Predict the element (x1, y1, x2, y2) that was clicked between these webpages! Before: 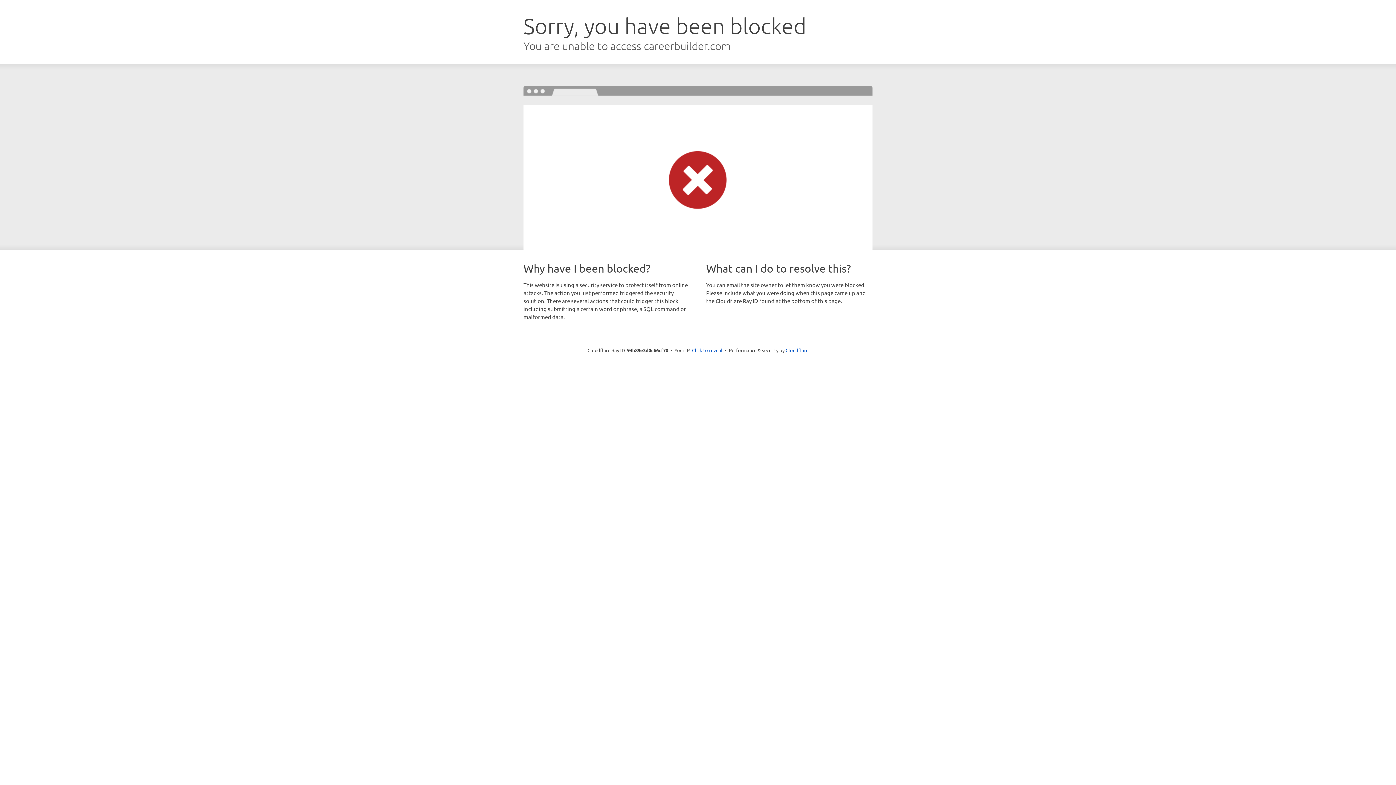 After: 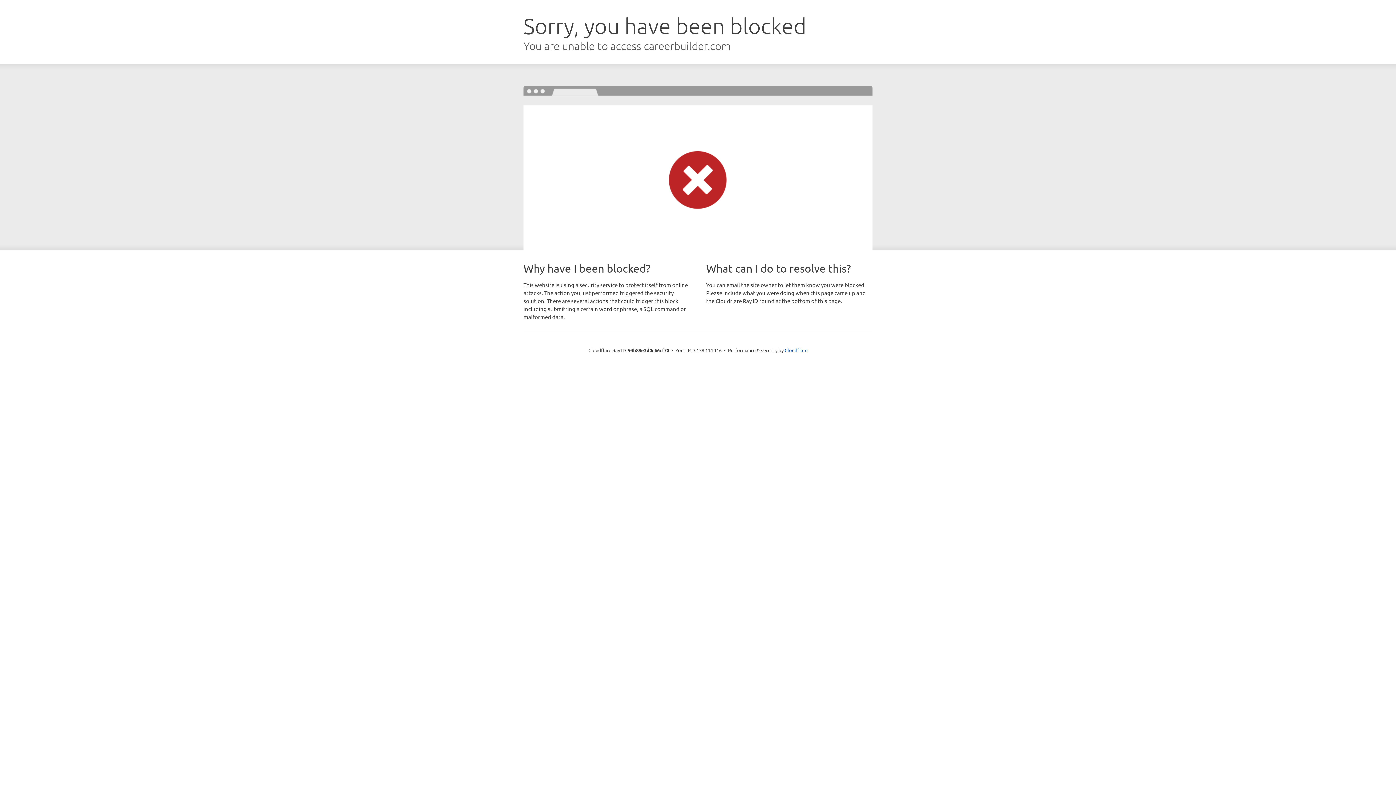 Action: bbox: (692, 346, 722, 353) label: Click to reveal